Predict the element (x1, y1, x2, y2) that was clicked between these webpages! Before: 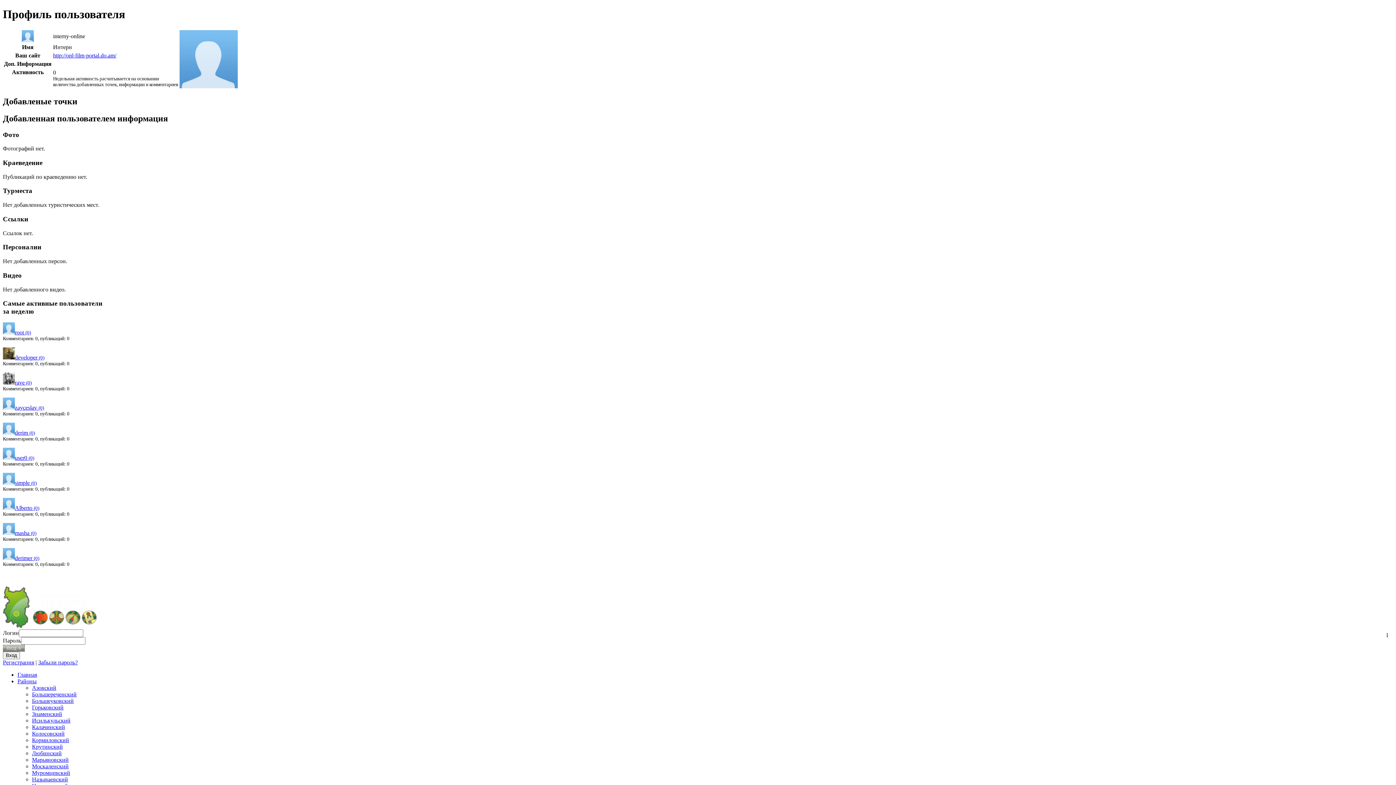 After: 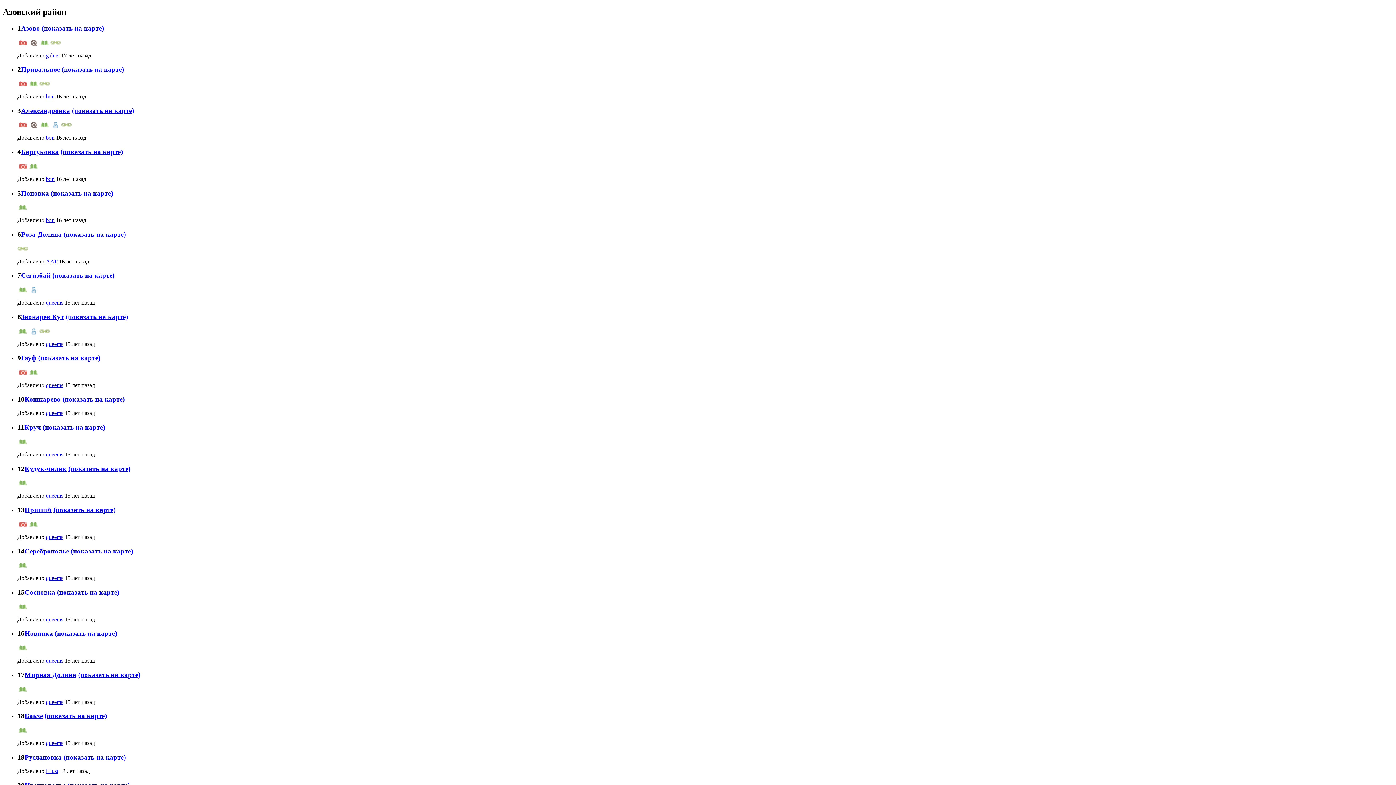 Action: bbox: (32, 685, 56, 691) label: Азовский